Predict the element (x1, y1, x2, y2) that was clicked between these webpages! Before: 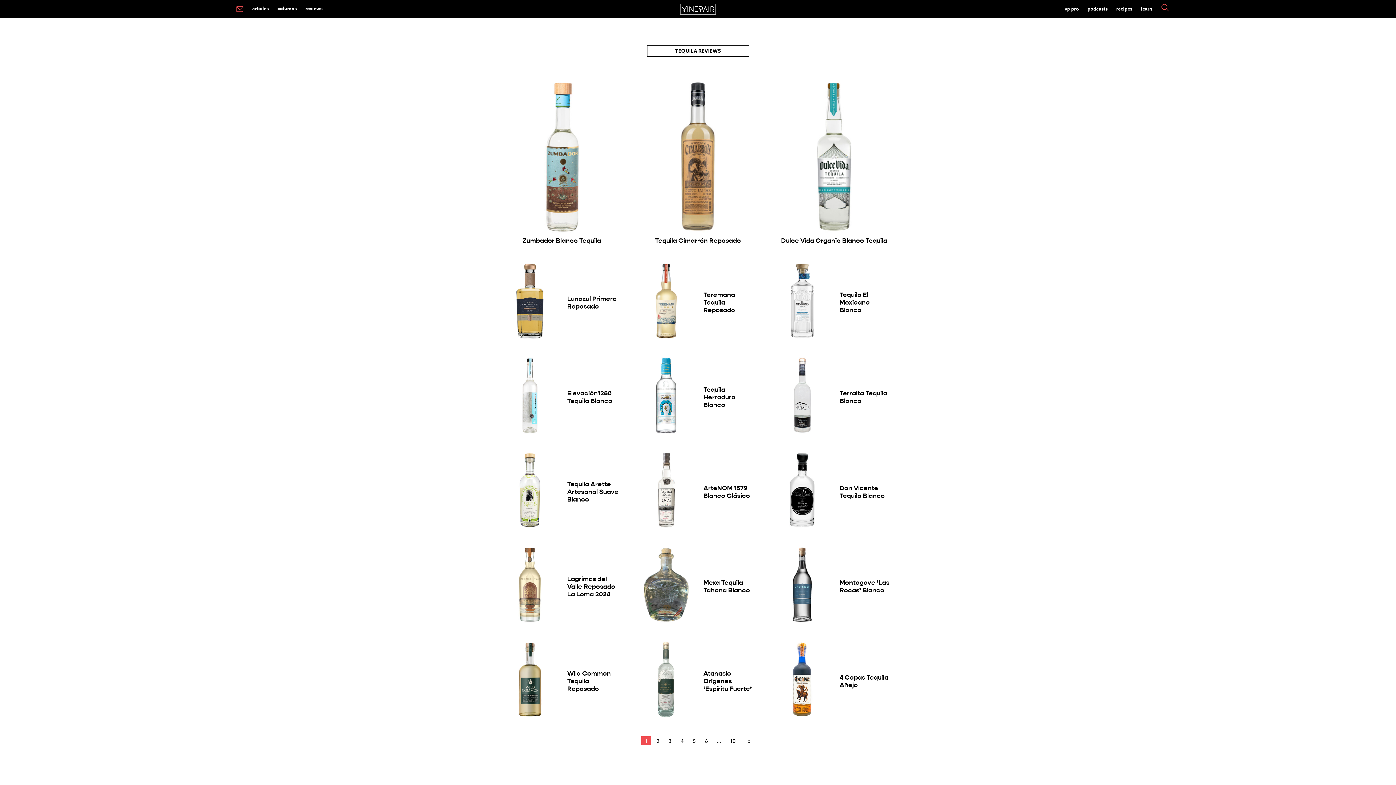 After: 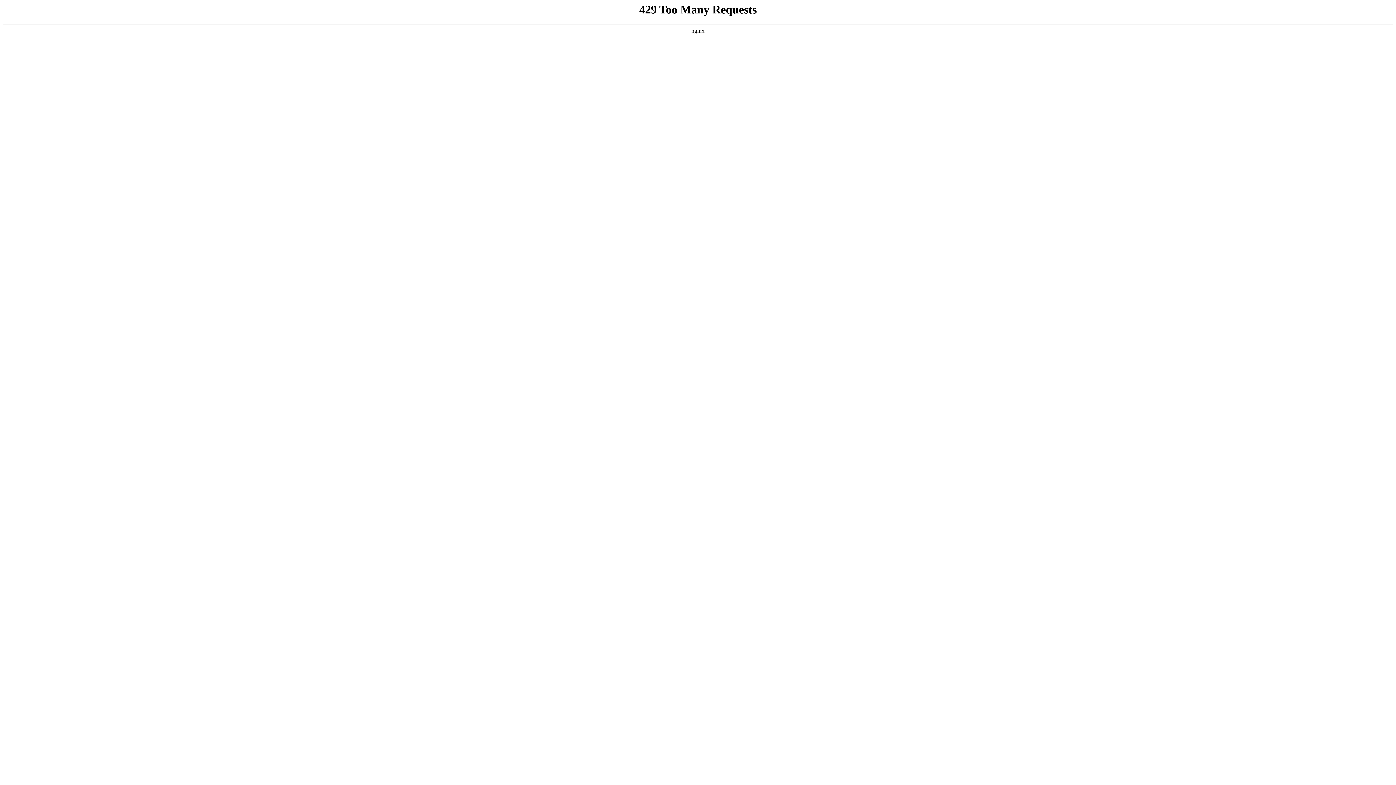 Action: bbox: (634, 486, 698, 493)